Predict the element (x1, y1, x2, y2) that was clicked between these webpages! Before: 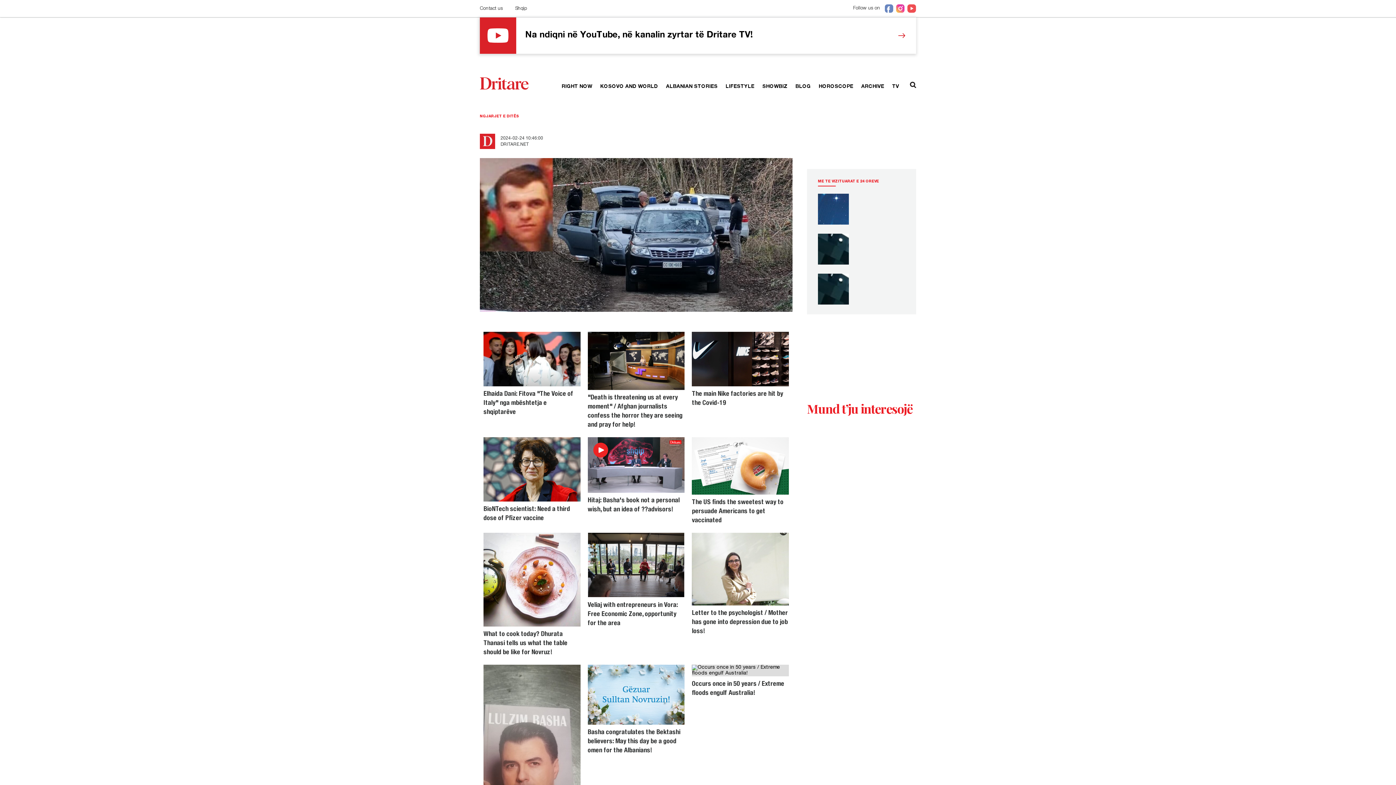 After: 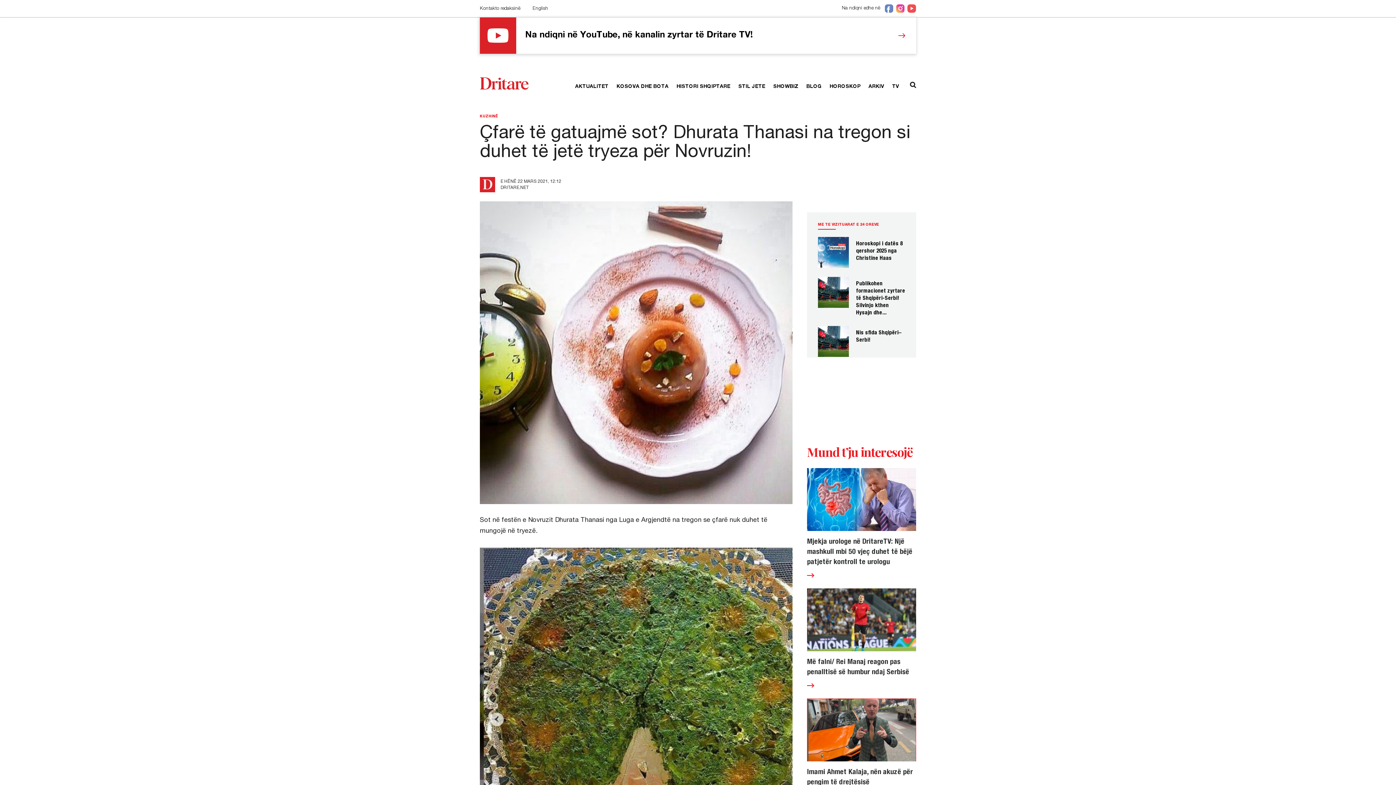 Action: bbox: (483, 630, 580, 657) label: What to cook today? Dhurata Thanasi tells us what the table should be like for Novruz!